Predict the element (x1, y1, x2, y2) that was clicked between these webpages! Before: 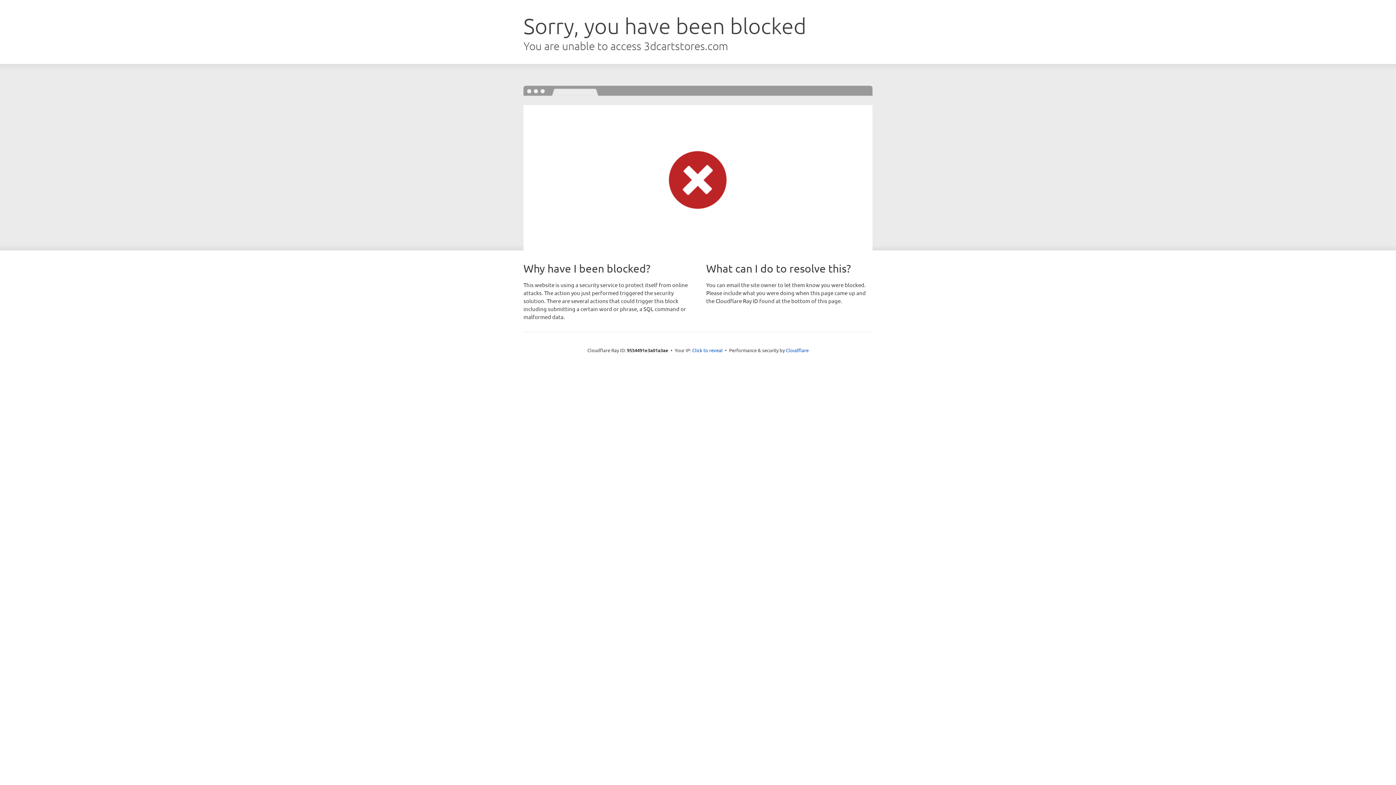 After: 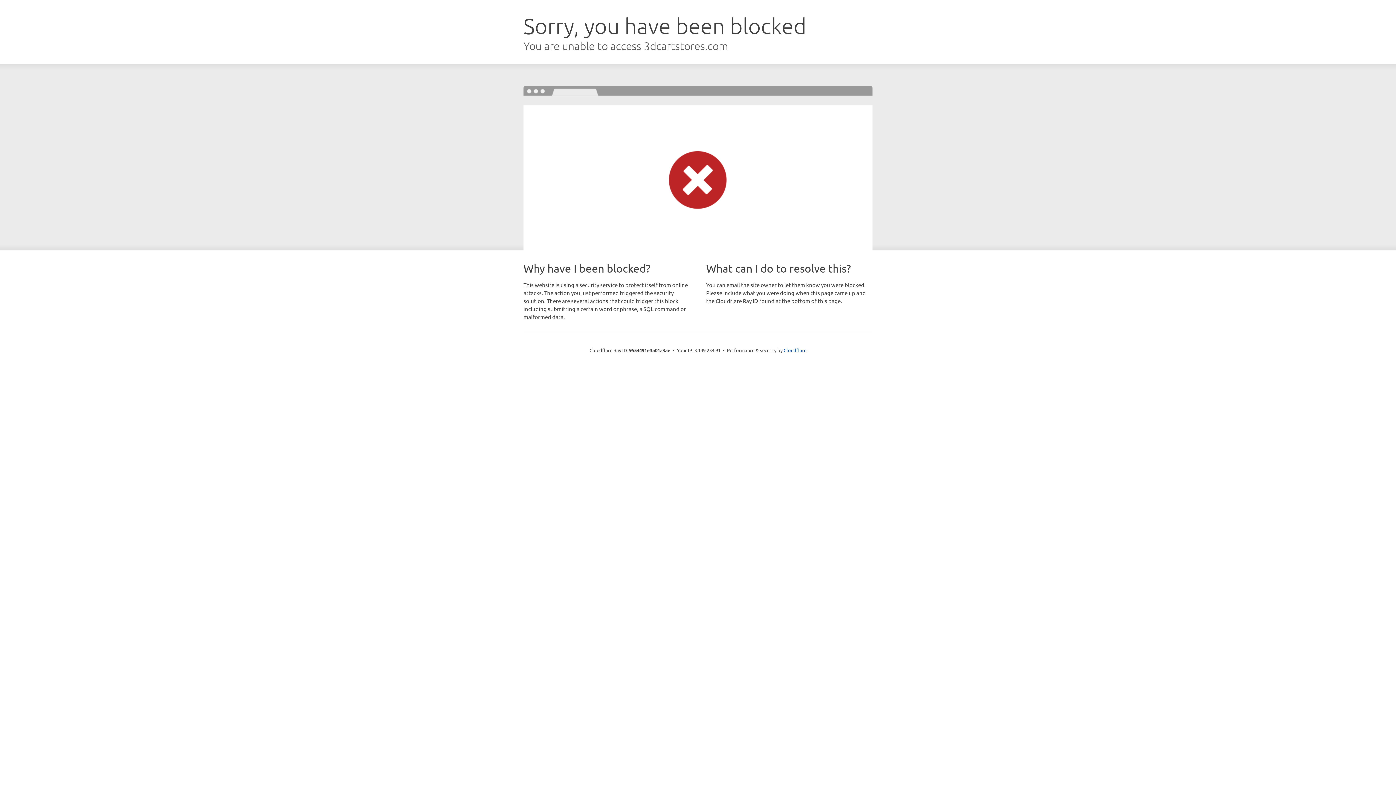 Action: label: Click to reveal bbox: (692, 346, 722, 353)